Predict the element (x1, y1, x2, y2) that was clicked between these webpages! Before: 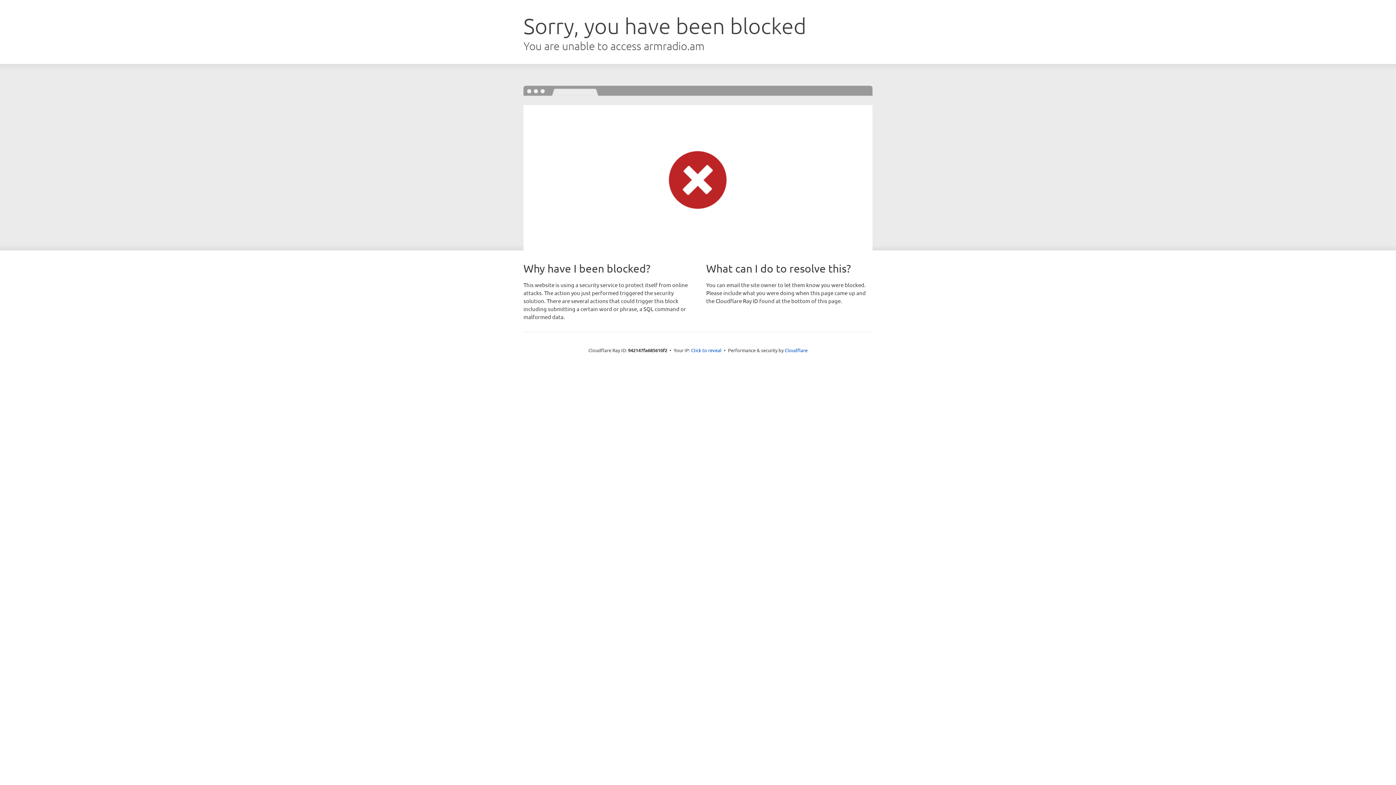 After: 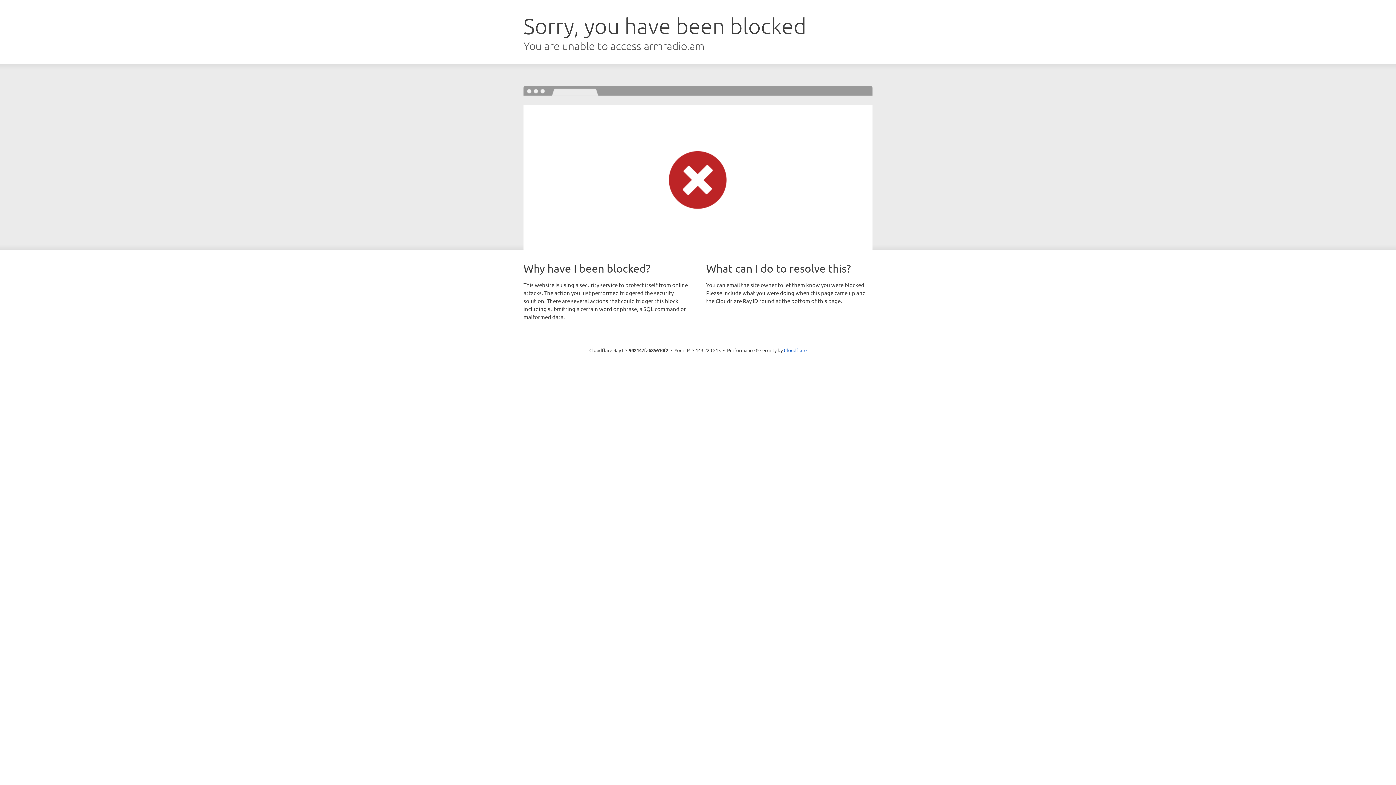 Action: bbox: (691, 346, 721, 353) label: Click to reveal